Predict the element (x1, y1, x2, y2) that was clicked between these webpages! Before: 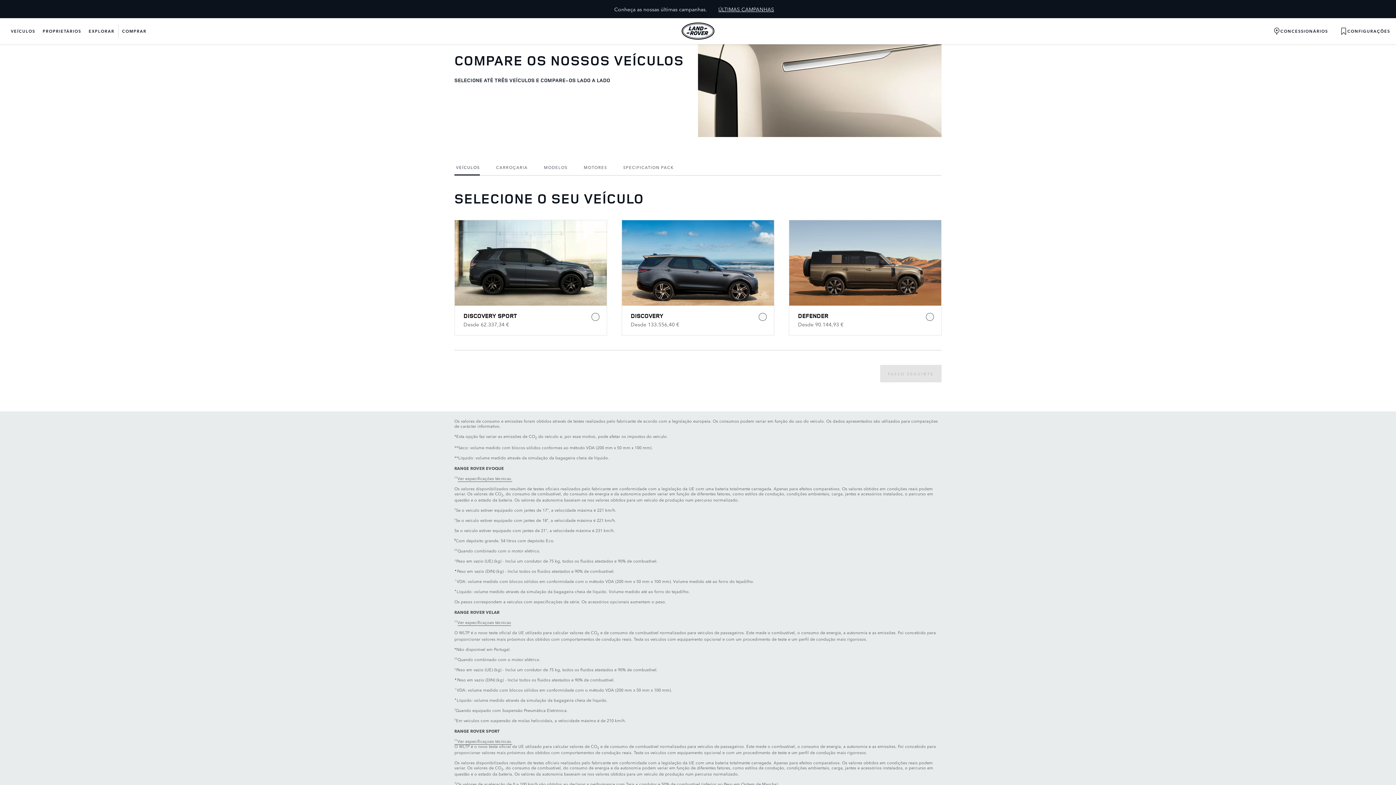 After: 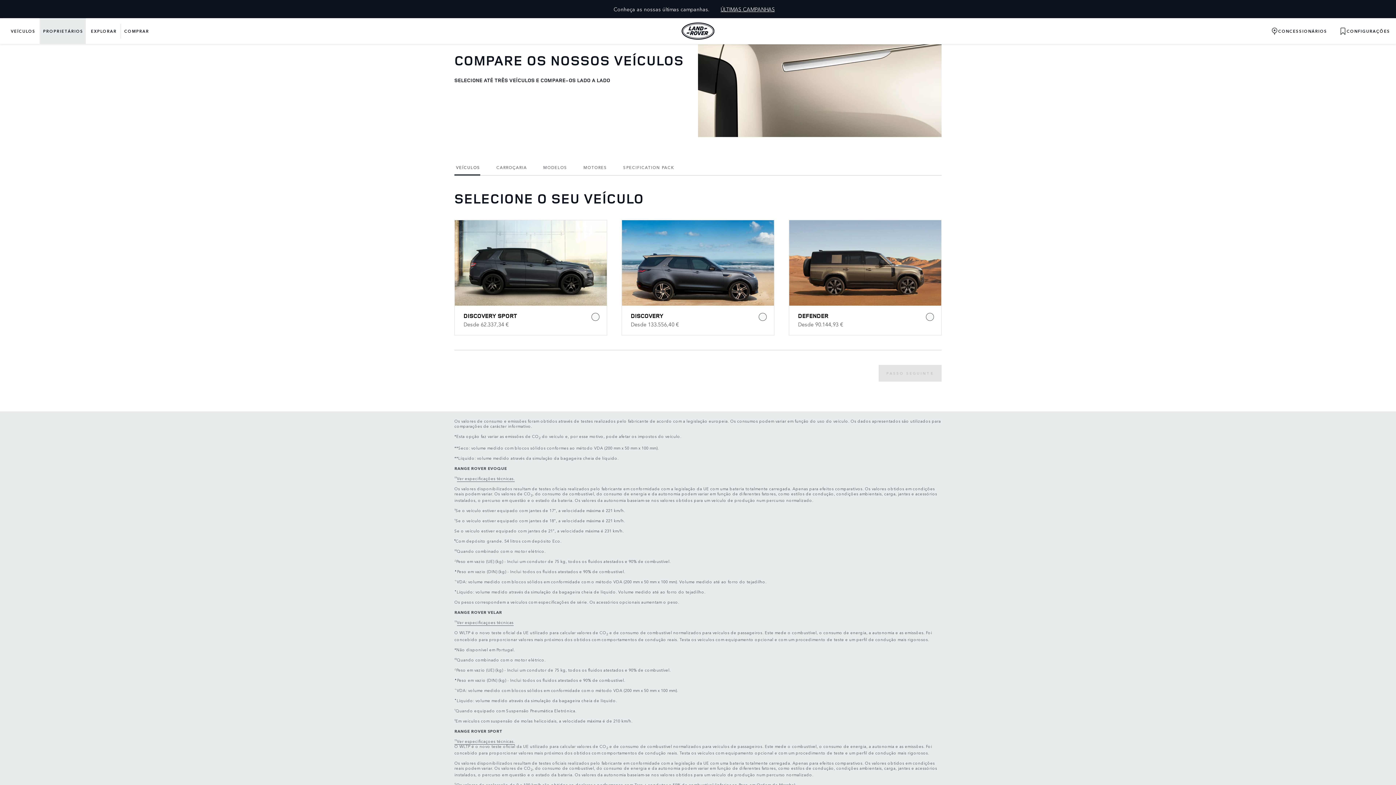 Action: bbox: (39, 18, 83, 44) label: Owners